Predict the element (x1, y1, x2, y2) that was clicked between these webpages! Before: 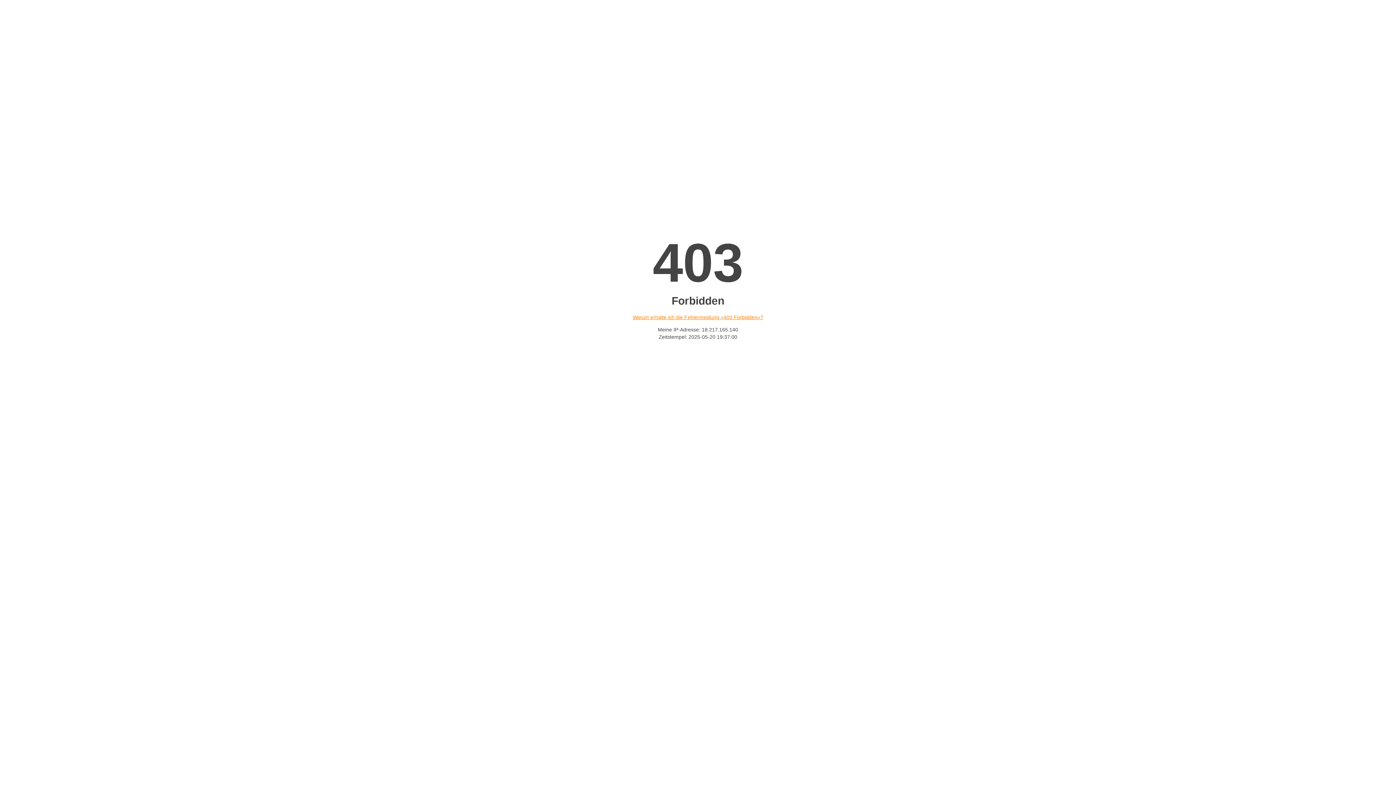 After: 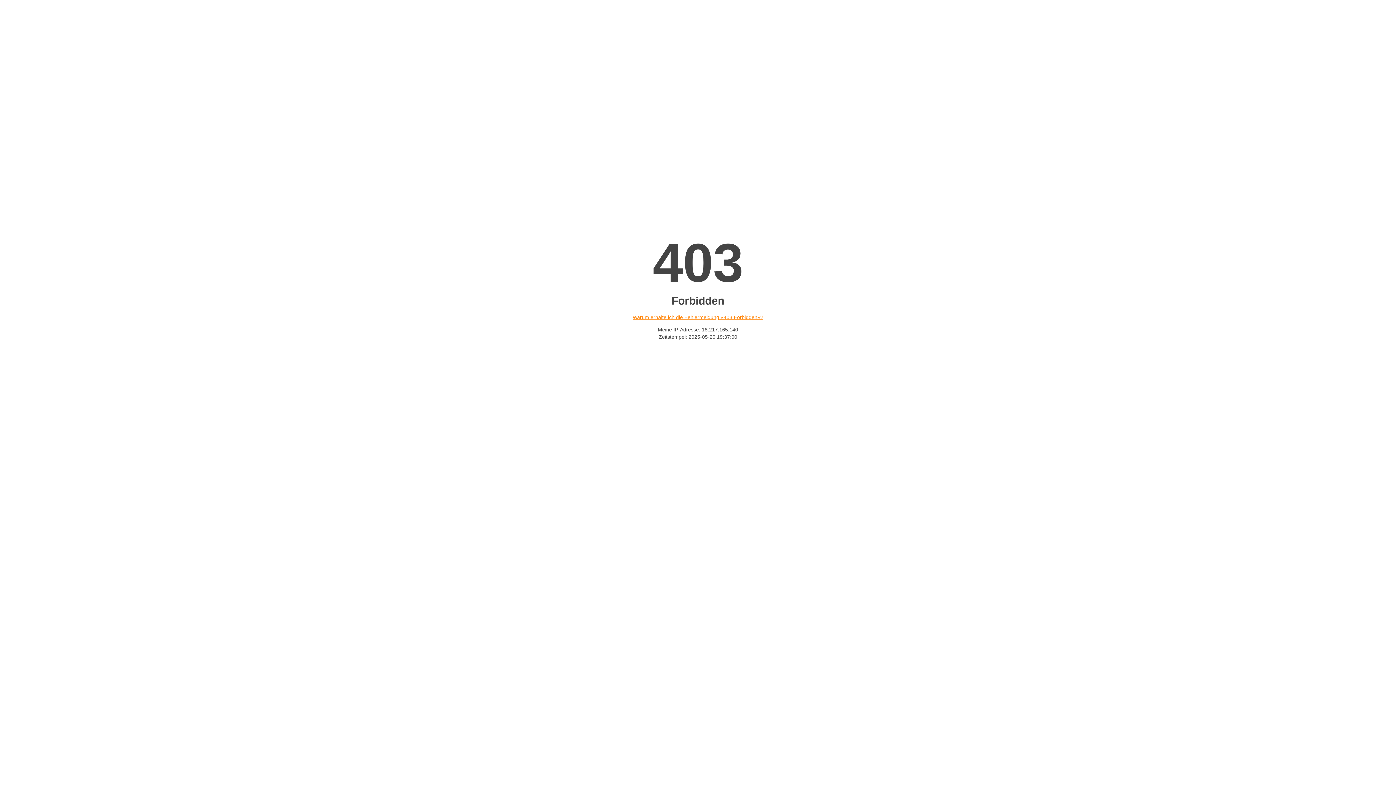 Action: bbox: (632, 314, 763, 320) label: Warum erhalte ich die Fehlermeldung «403 Forbidden»?